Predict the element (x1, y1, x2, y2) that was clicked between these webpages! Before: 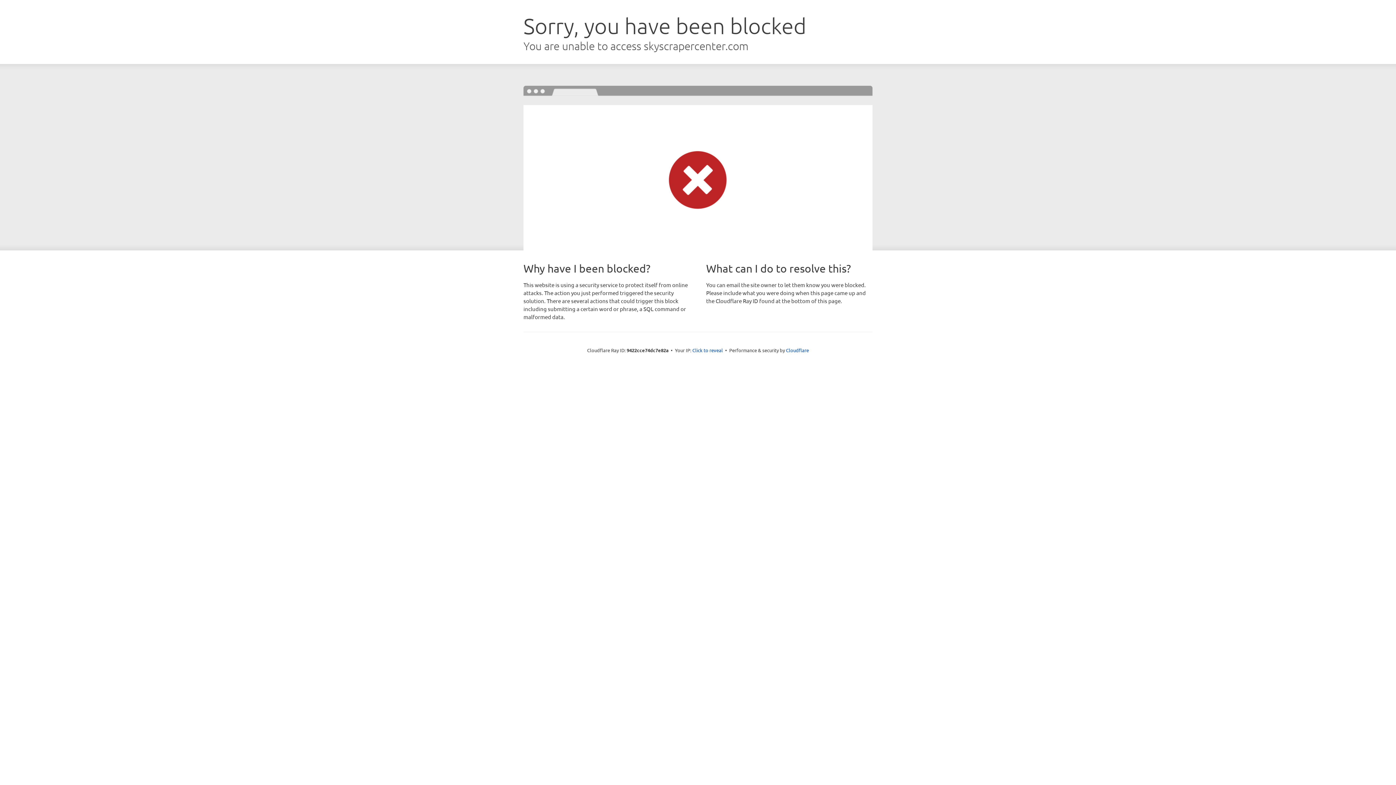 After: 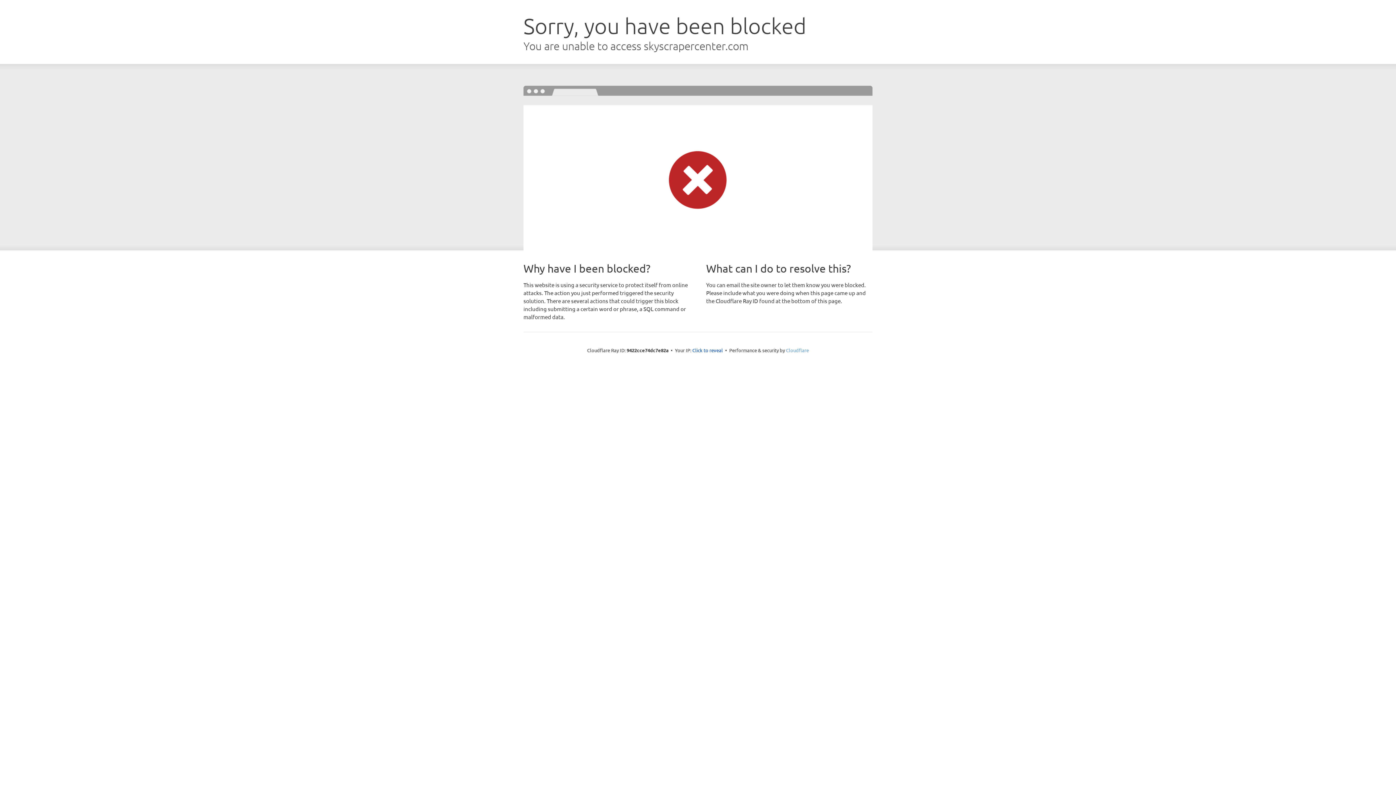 Action: label: Cloudflare bbox: (786, 347, 809, 353)